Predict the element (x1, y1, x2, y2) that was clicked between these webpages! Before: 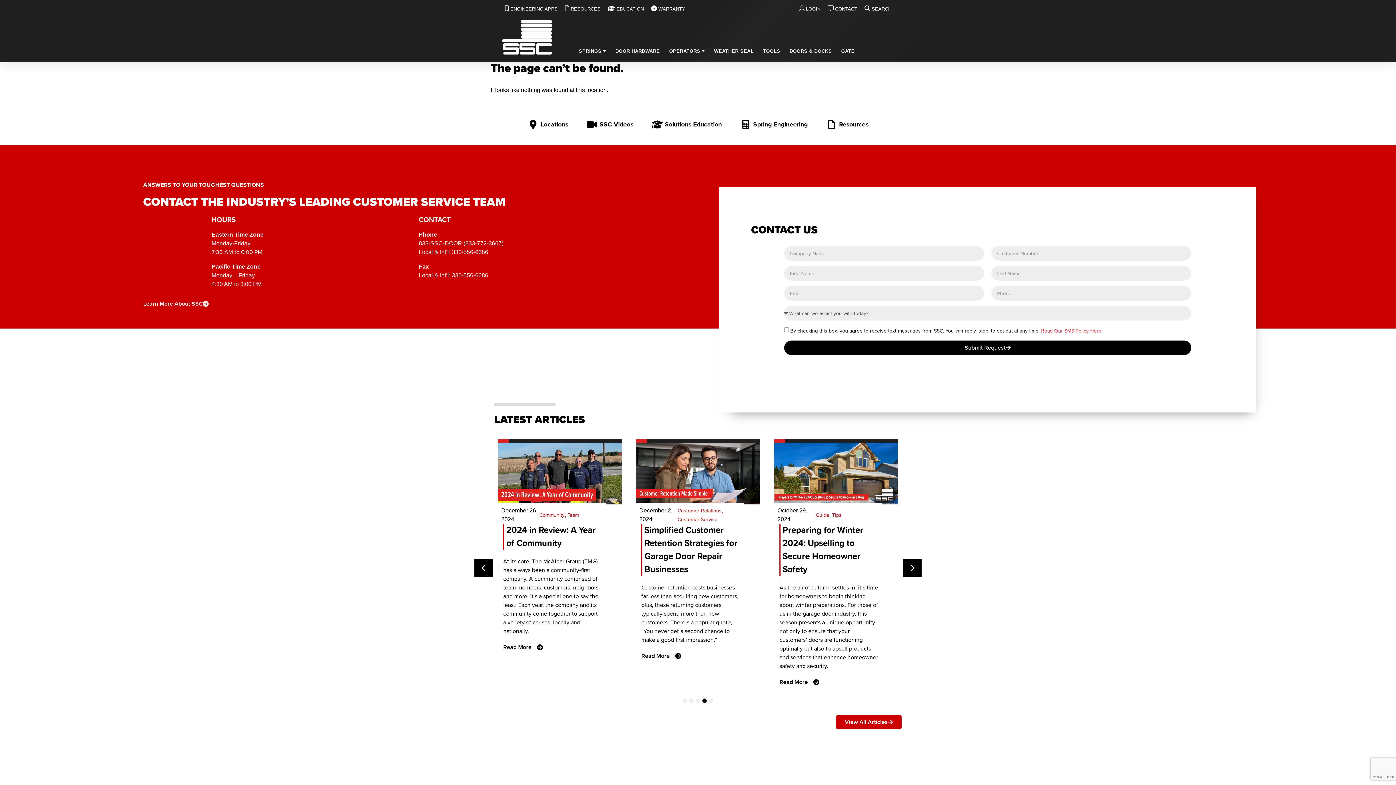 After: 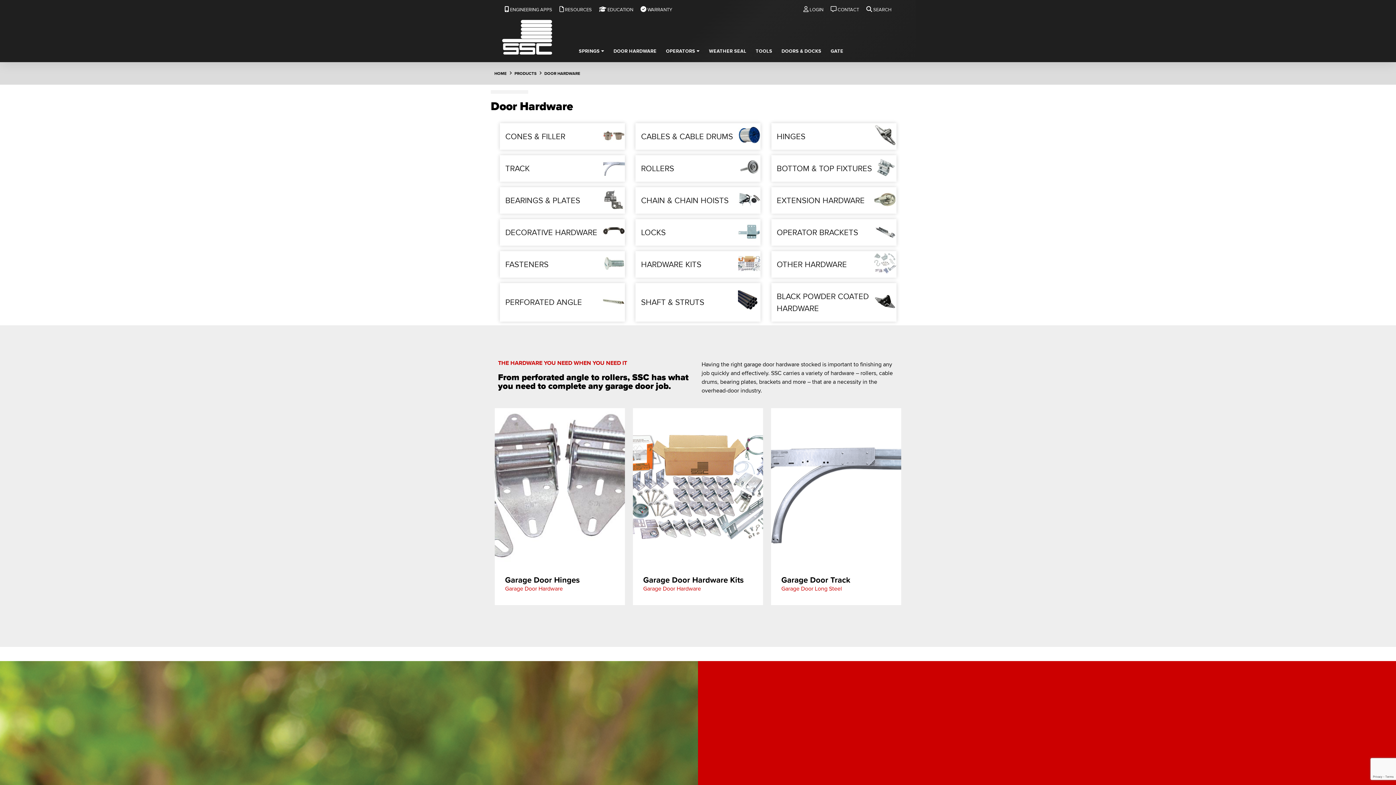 Action: label: DOOR HARDWARE bbox: (613, 45, 661, 56)